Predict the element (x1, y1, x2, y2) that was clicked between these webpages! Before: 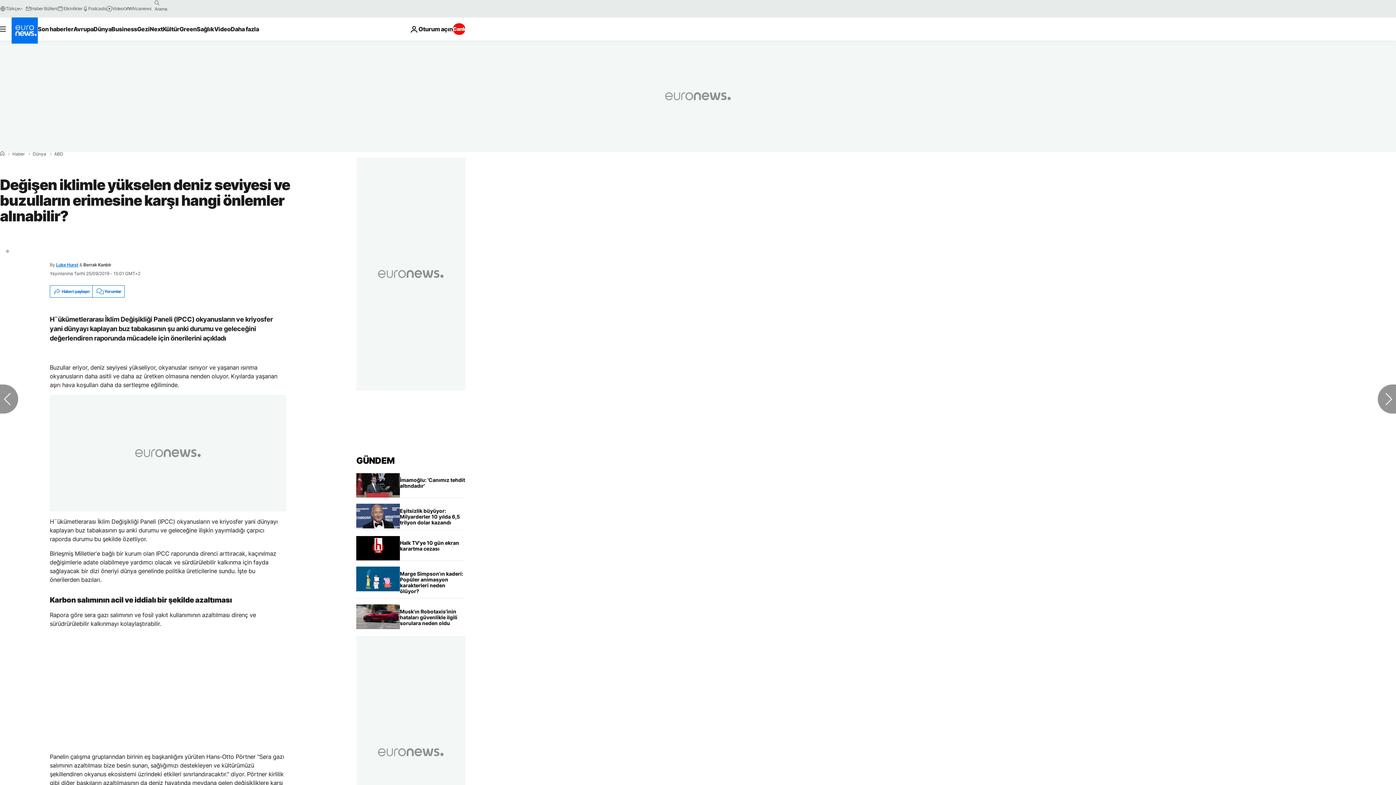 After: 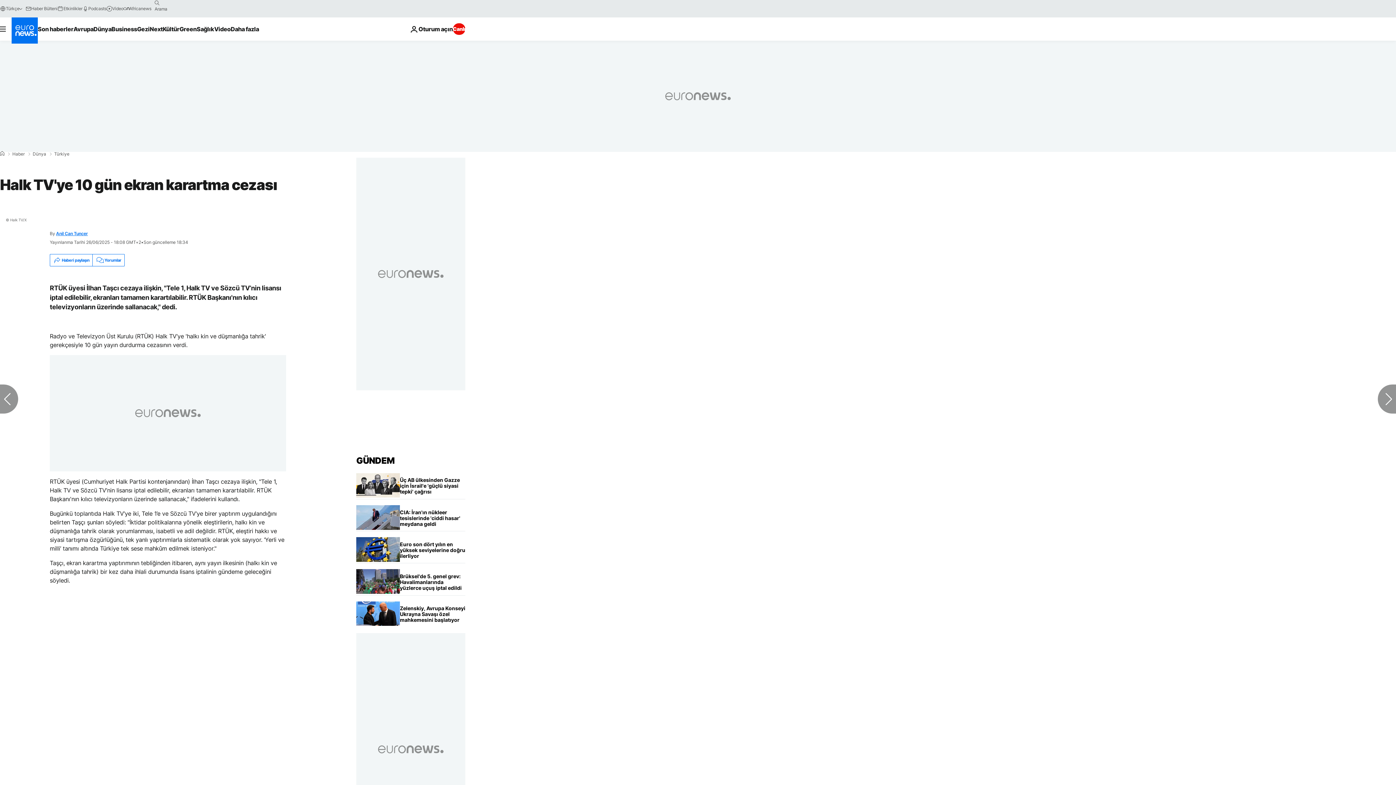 Action: label: Halk TV'ye 10 gün ekran karartma cezası bbox: (400, 536, 465, 556)